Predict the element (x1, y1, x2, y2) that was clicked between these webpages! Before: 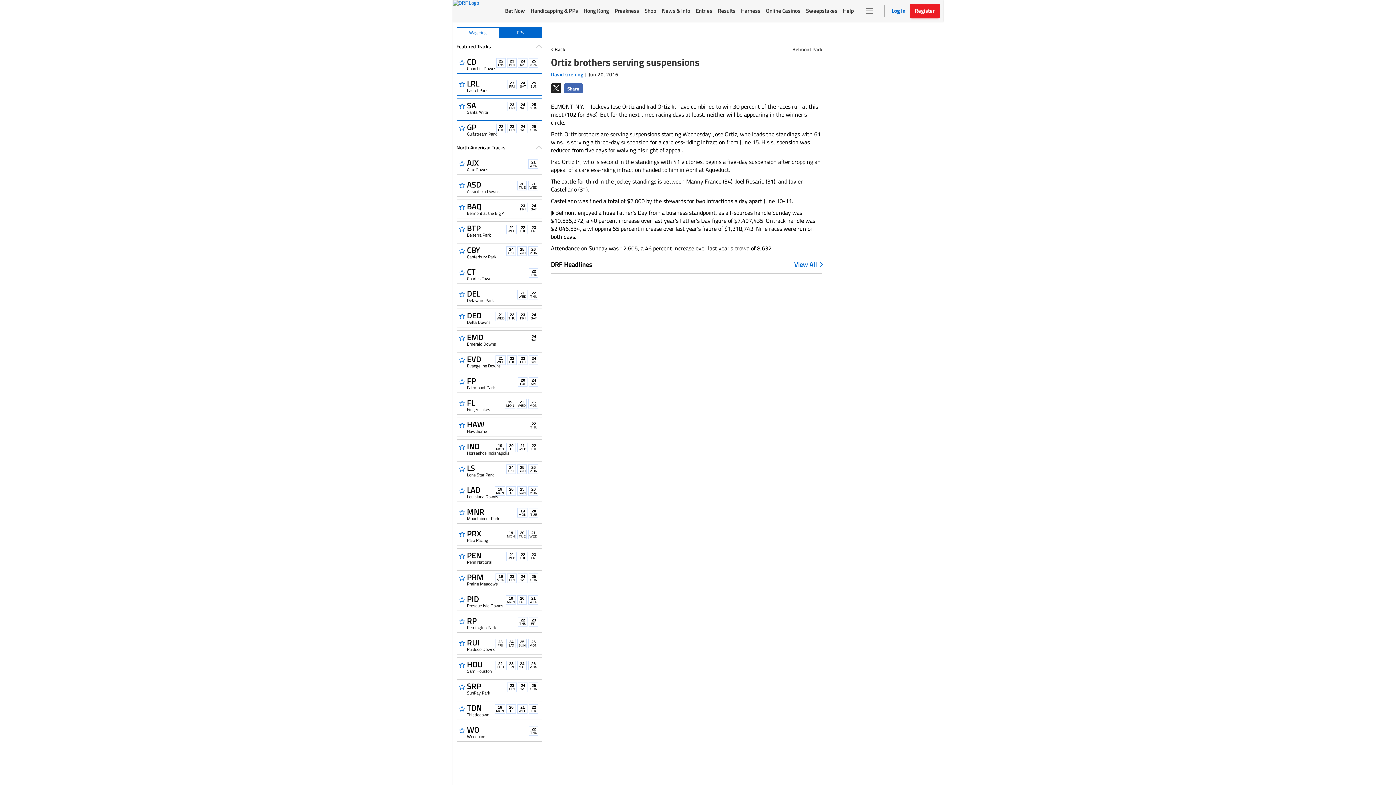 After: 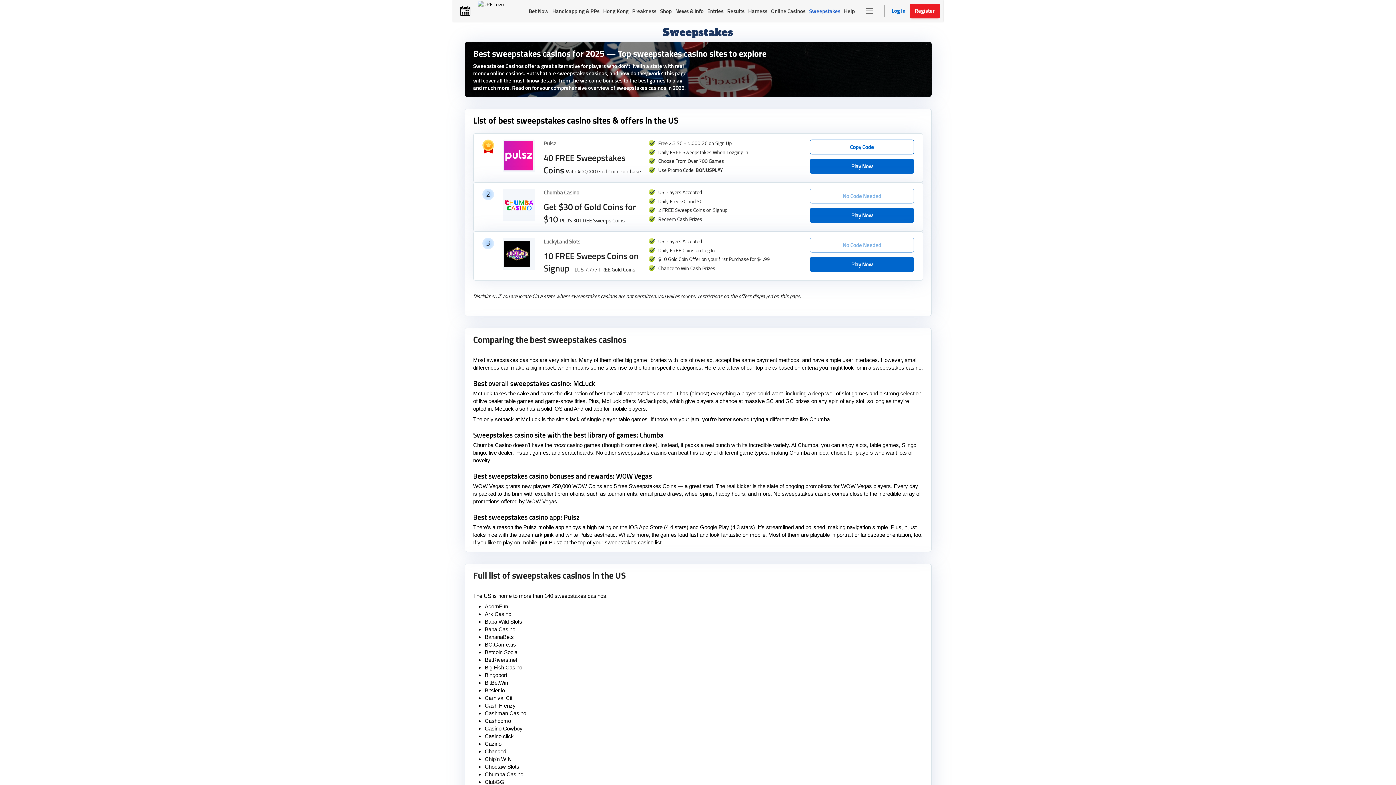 Action: label: Sweepstakes bbox: (803, 0, 840, 21)